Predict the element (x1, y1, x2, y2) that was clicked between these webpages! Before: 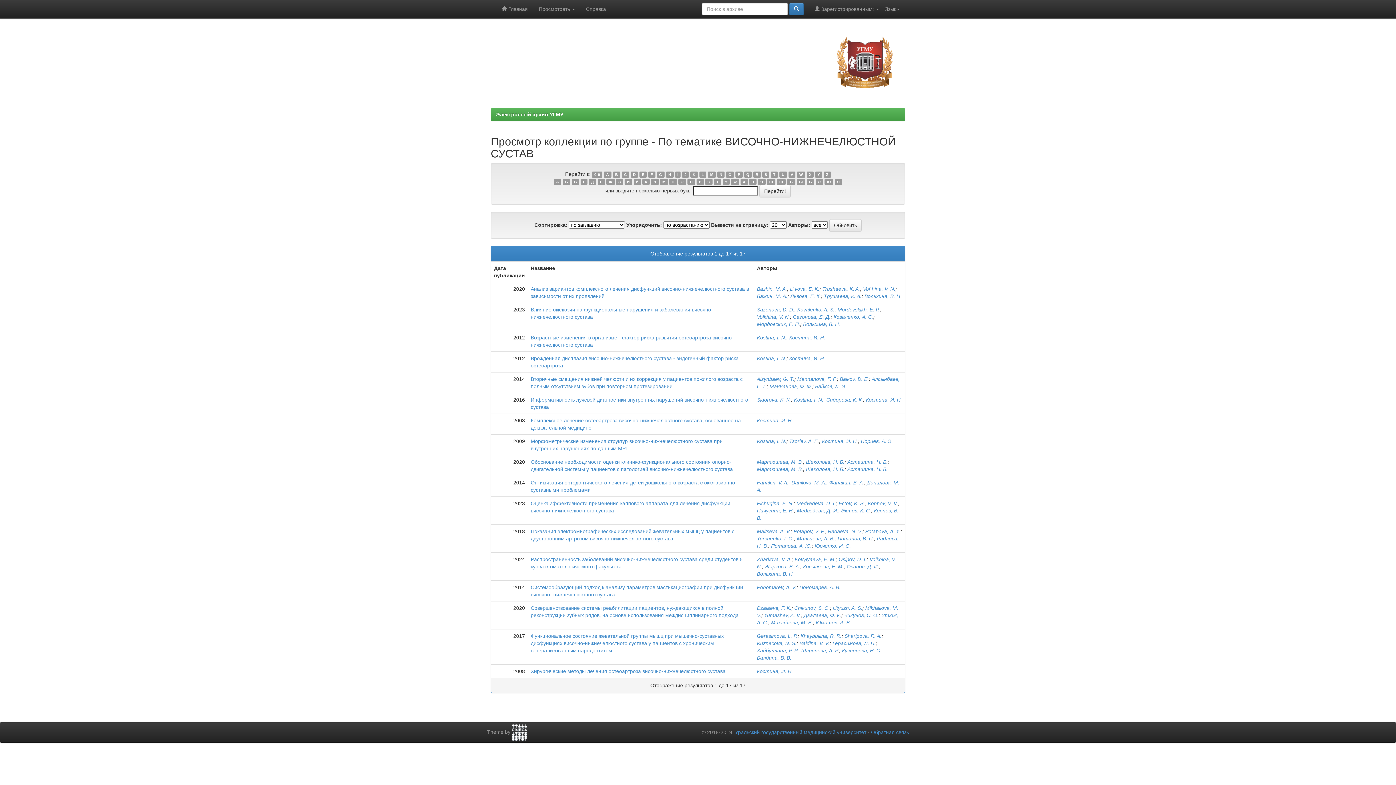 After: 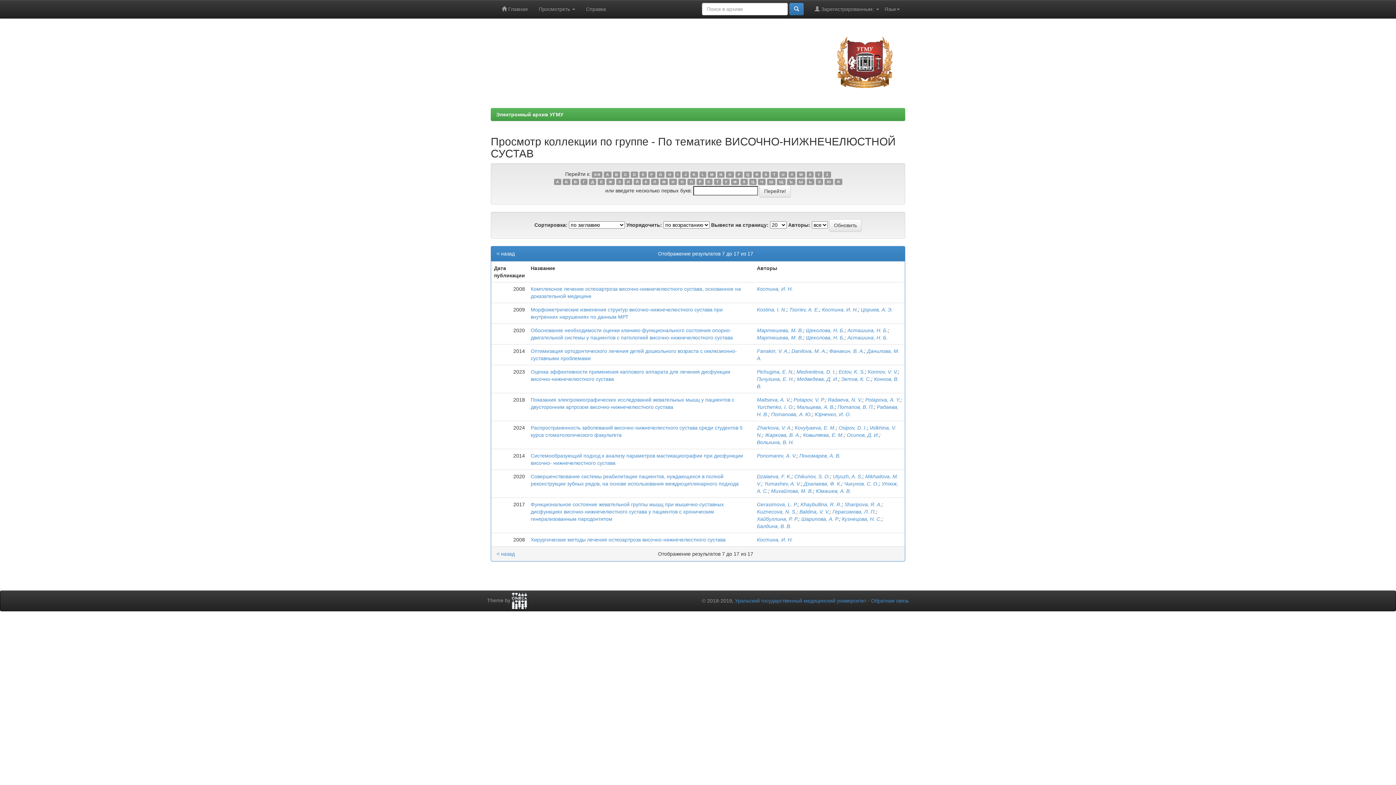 Action: bbox: (642, 178, 649, 185) label: К